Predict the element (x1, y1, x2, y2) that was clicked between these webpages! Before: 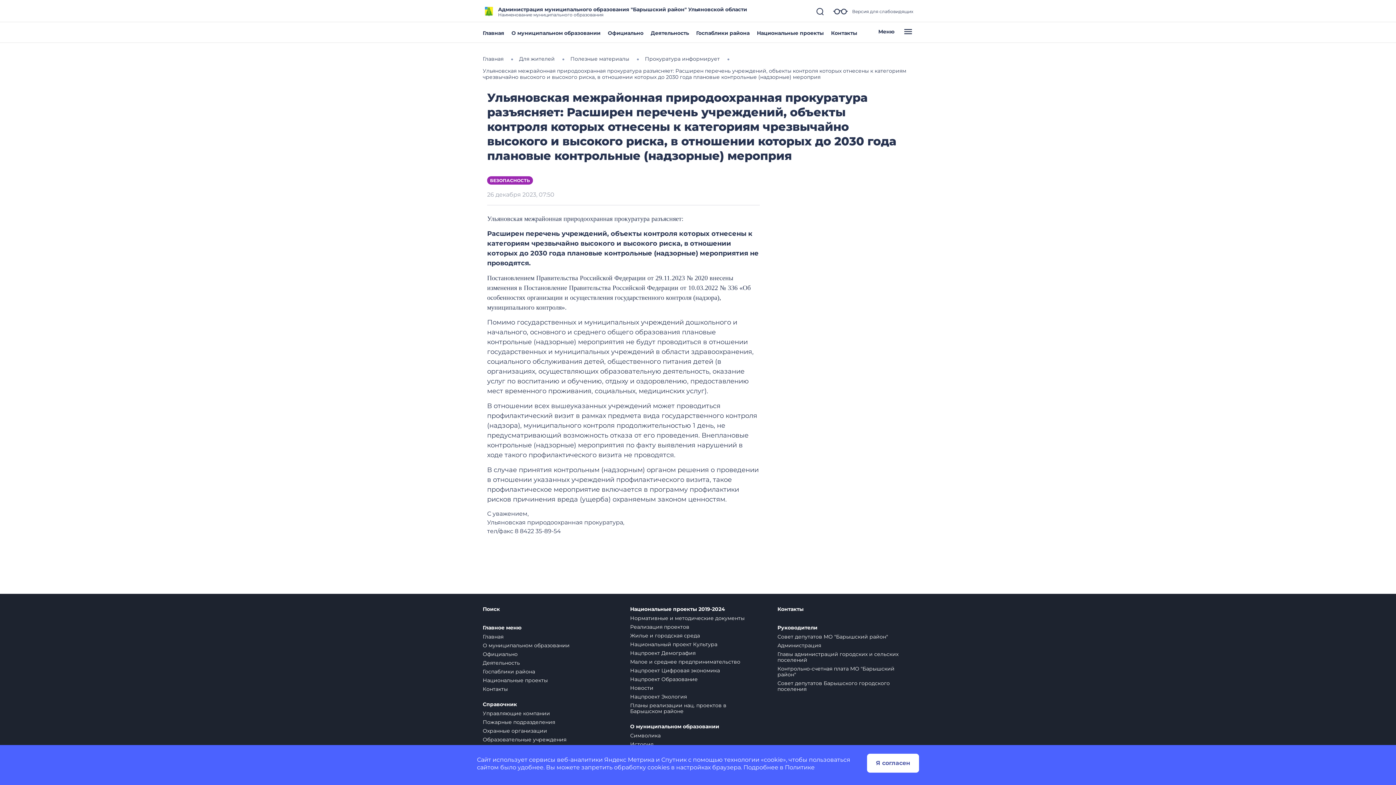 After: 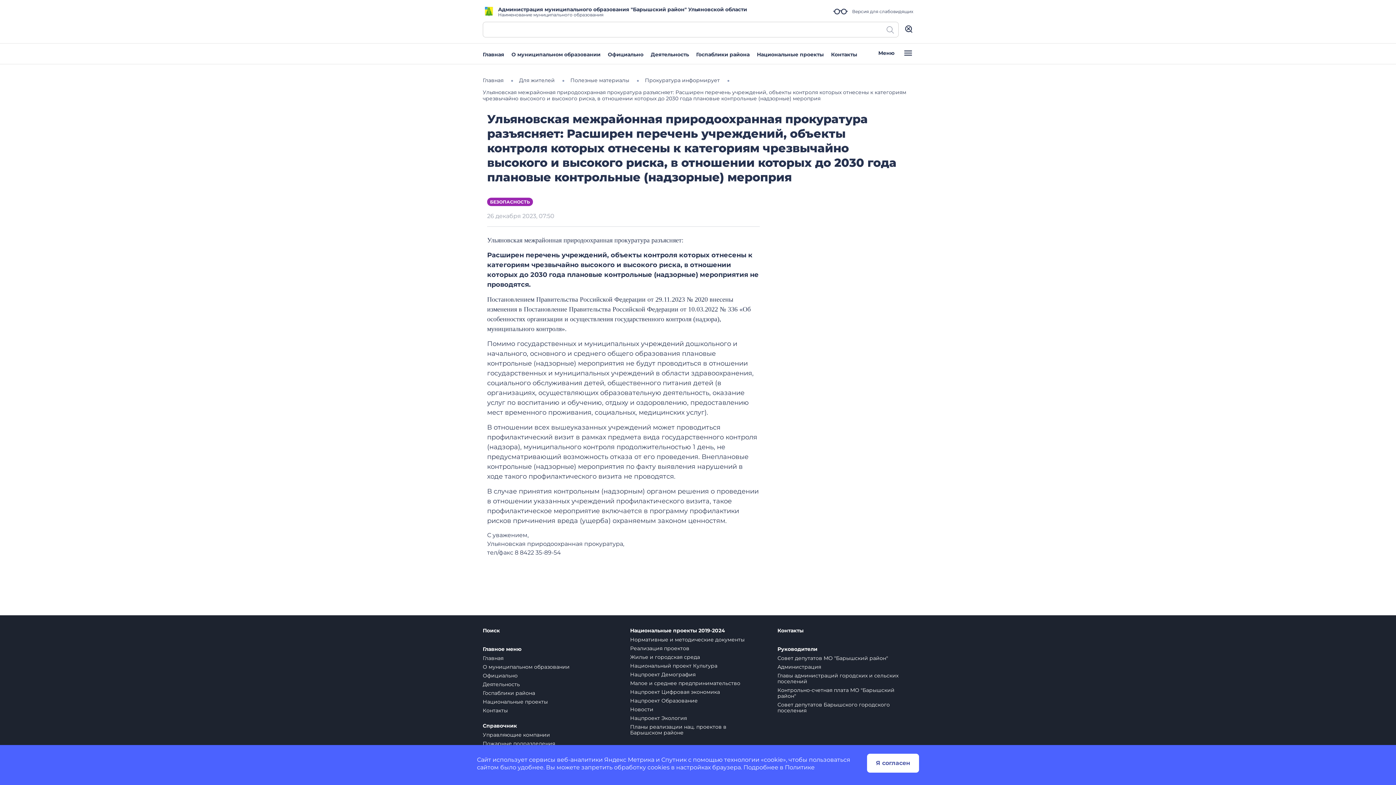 Action: bbox: (816, 7, 824, 16)